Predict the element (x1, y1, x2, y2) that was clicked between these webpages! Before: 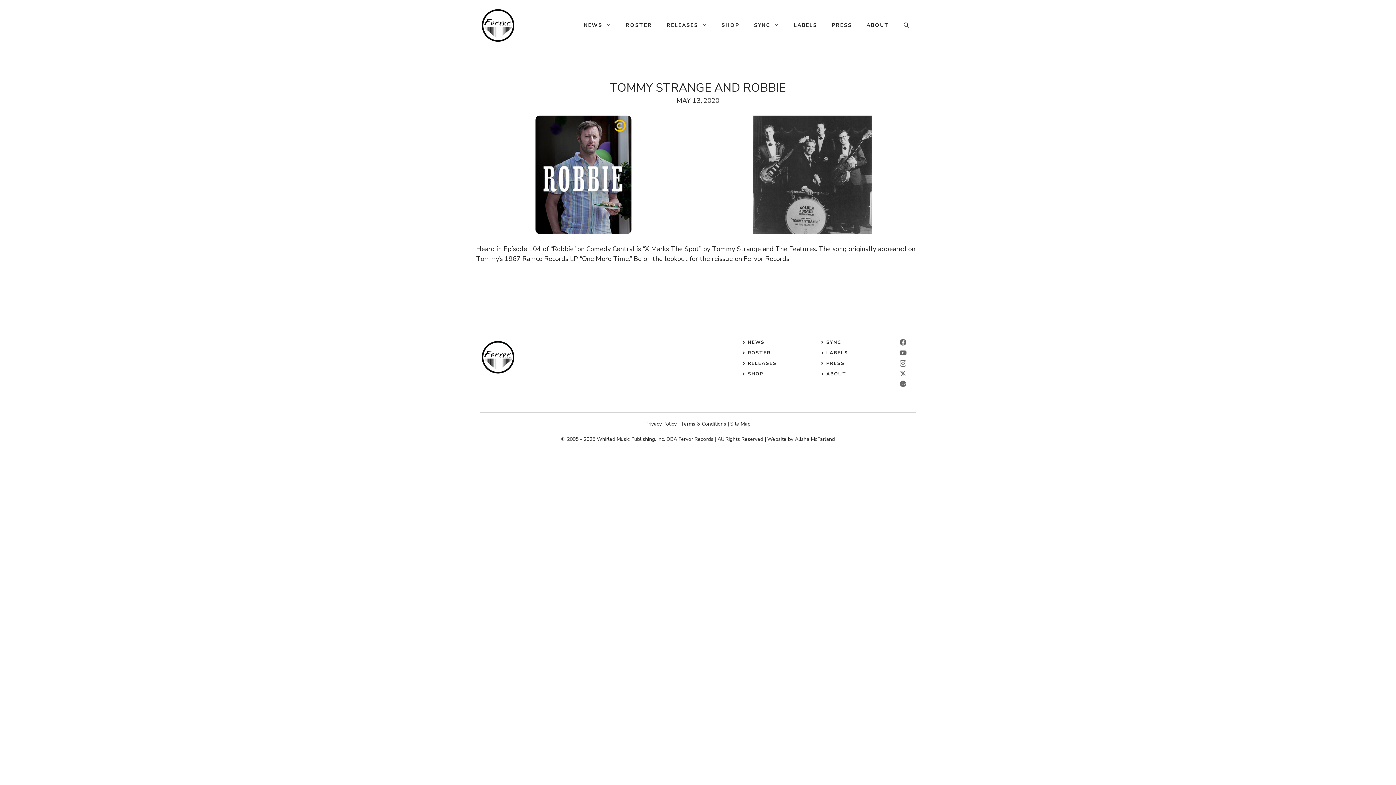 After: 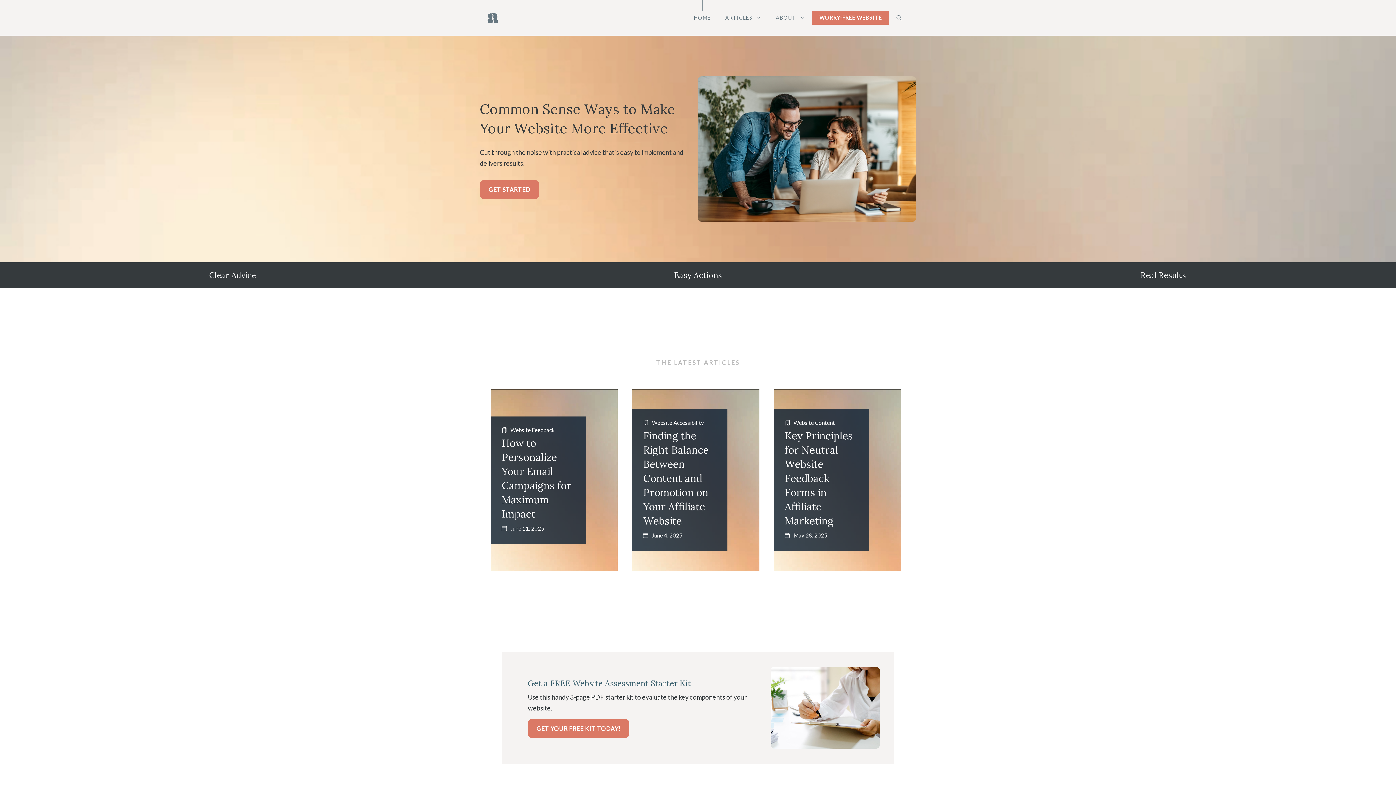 Action: label: Alisha McFarland bbox: (795, 435, 835, 442)